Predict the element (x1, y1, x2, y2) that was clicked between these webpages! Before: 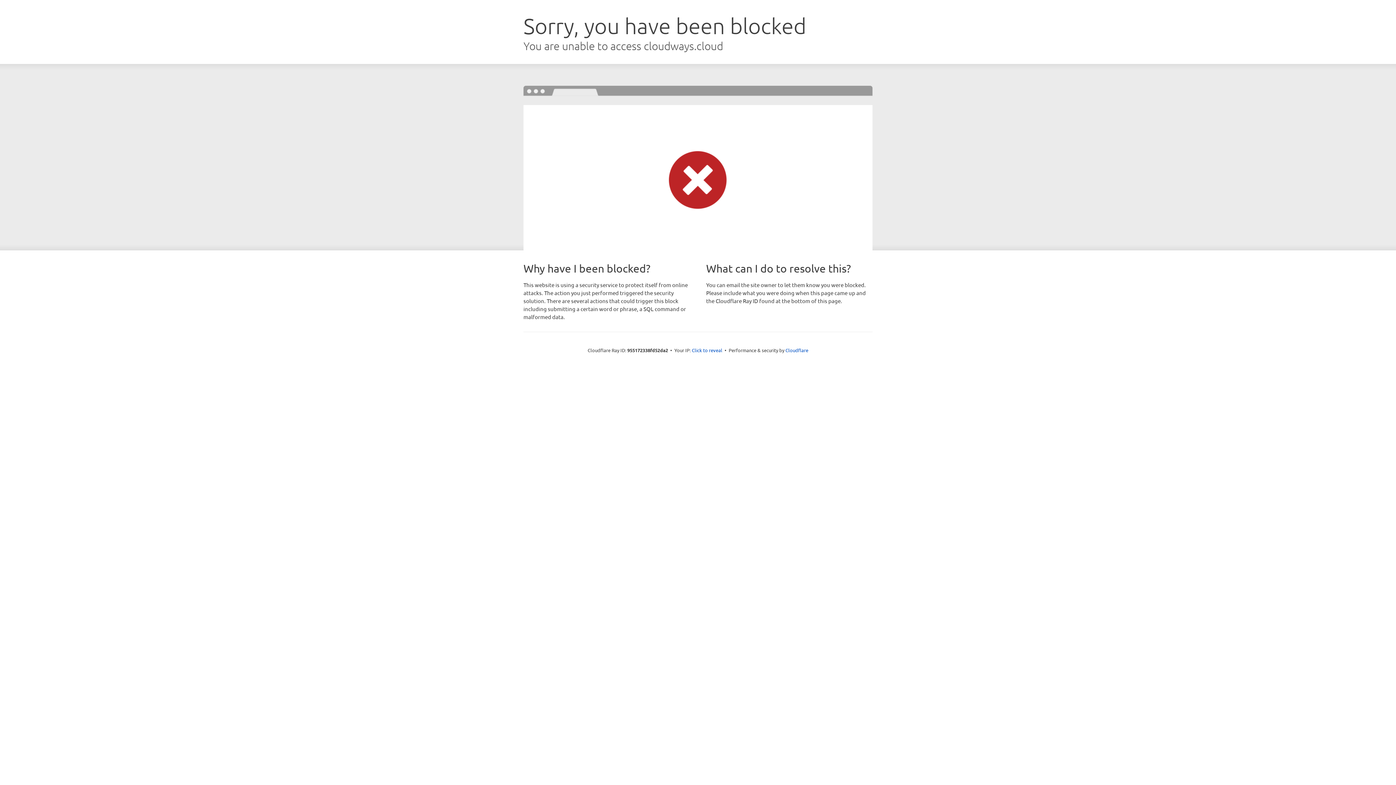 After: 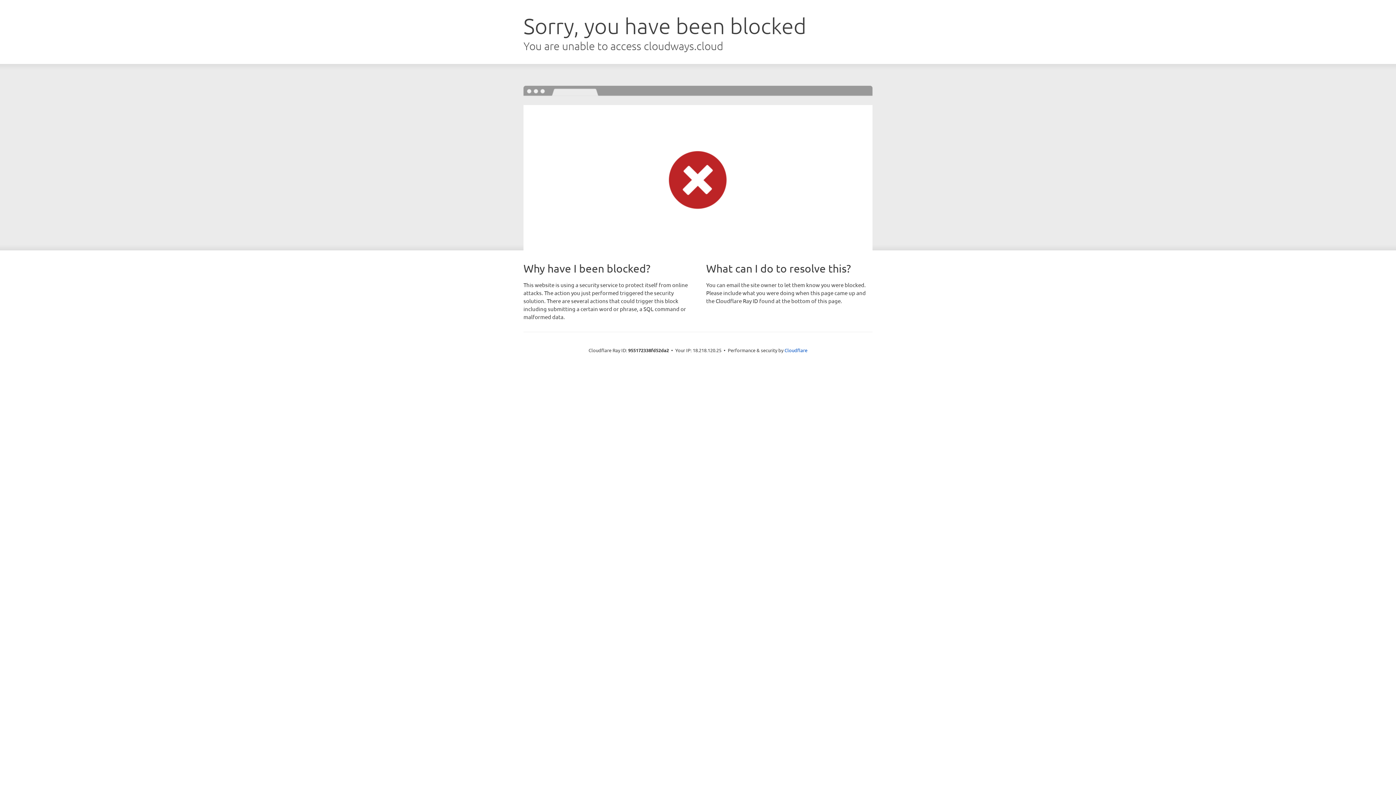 Action: label: Click to reveal bbox: (692, 346, 722, 353)